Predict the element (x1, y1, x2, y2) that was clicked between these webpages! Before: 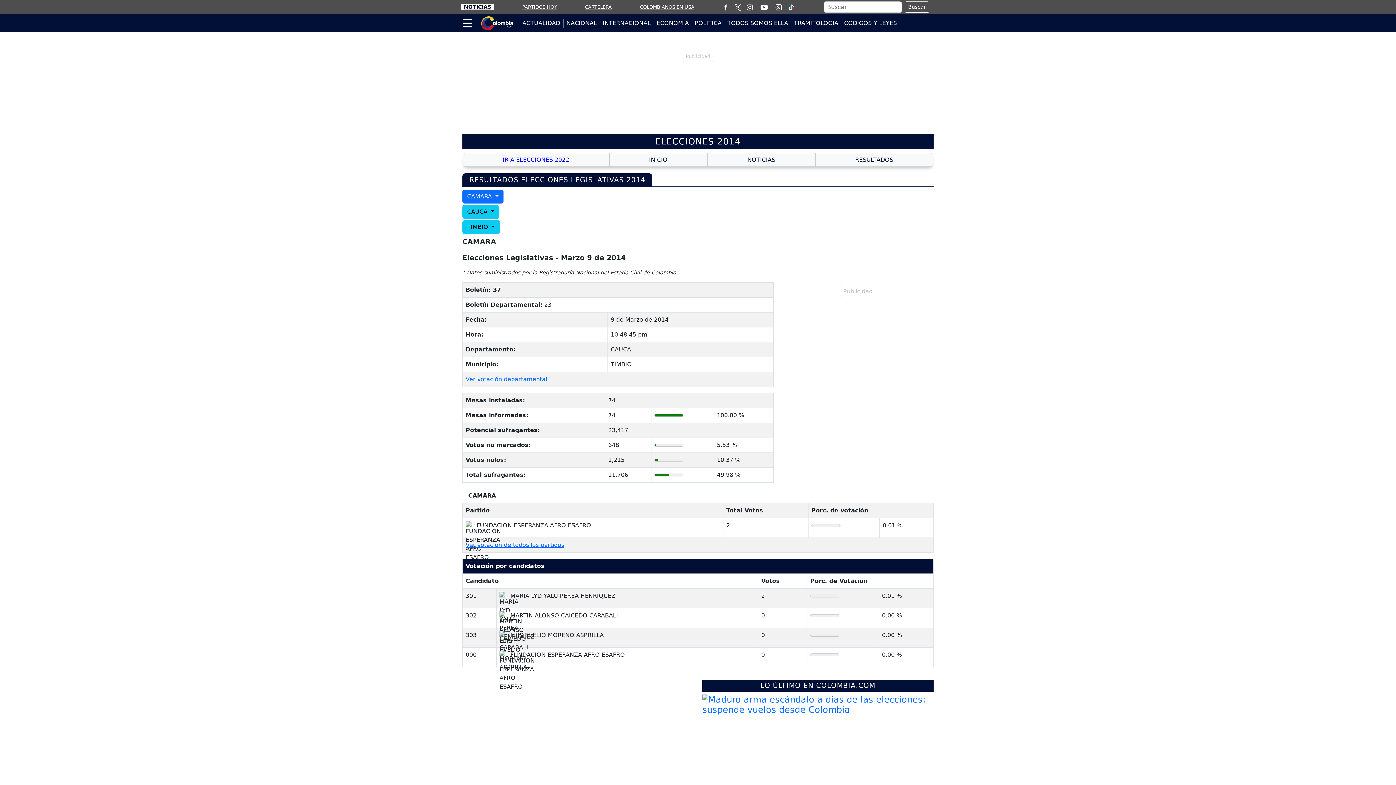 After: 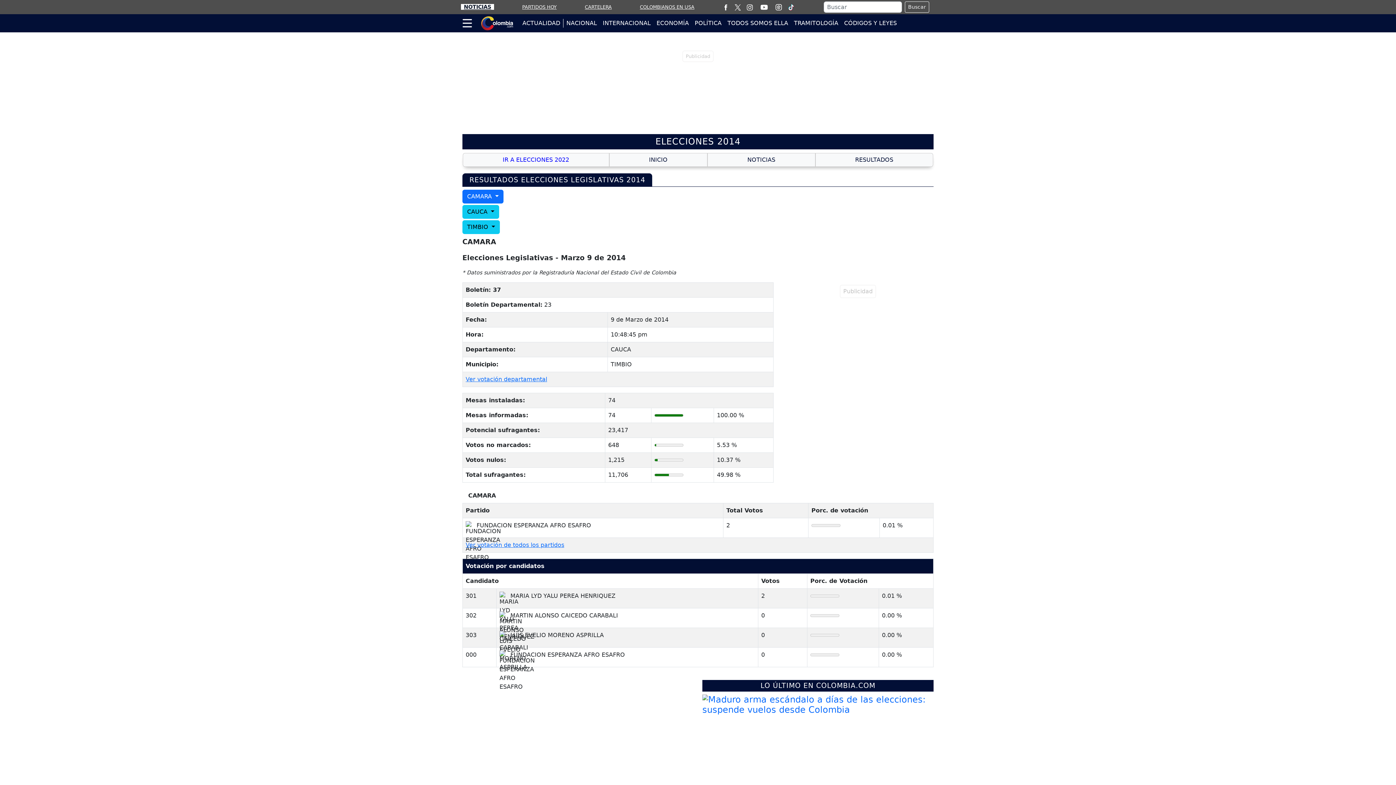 Action: bbox: (746, 3, 752, 10)